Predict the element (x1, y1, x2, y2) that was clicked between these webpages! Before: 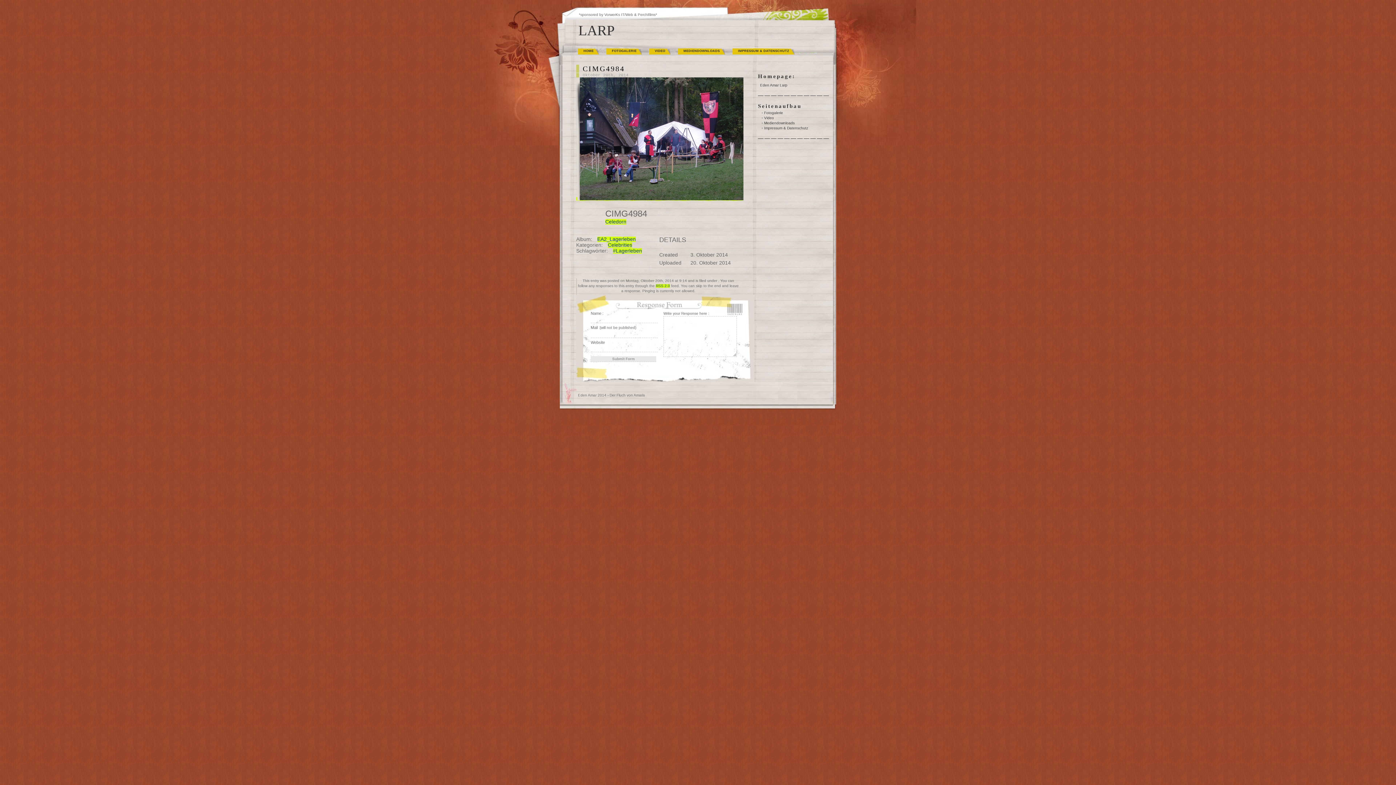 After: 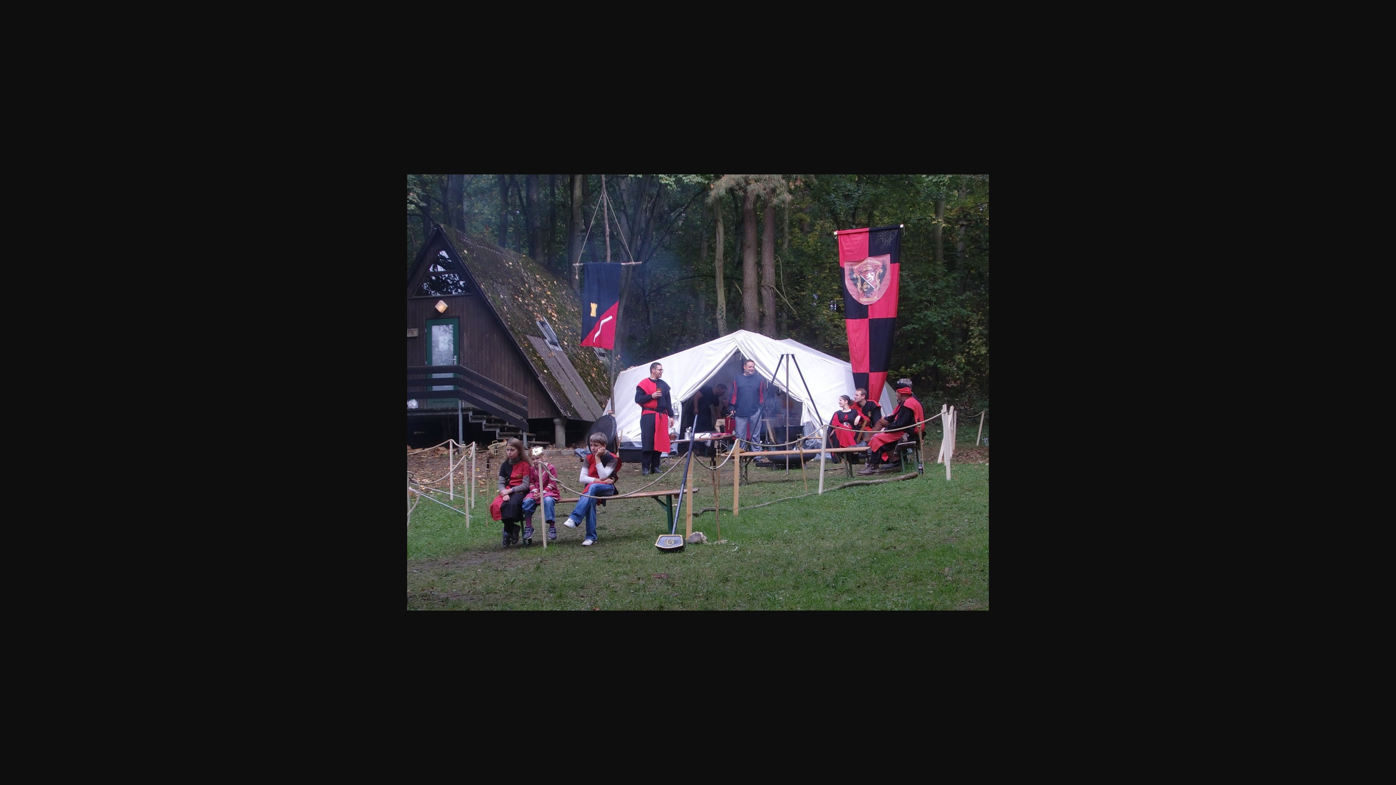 Action: bbox: (576, 196, 743, 200)